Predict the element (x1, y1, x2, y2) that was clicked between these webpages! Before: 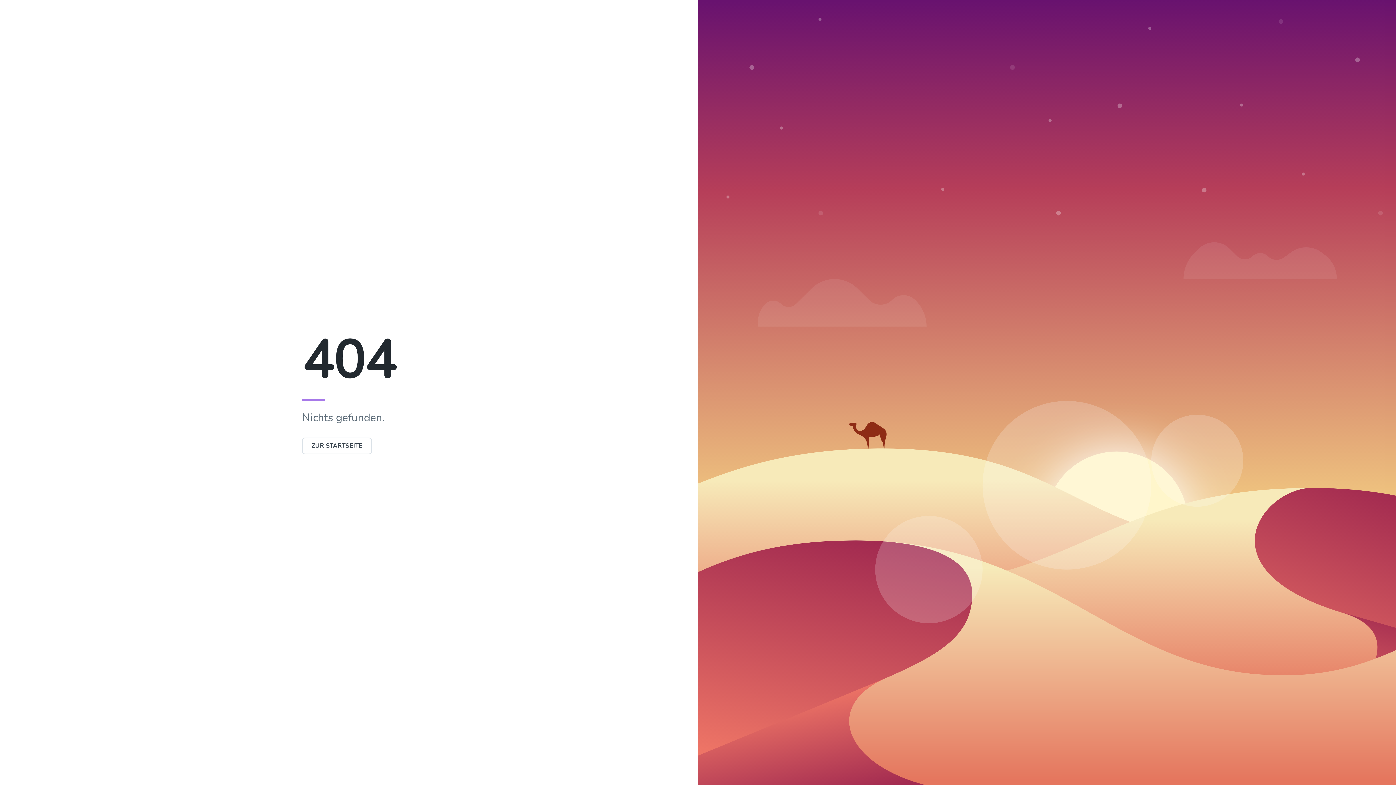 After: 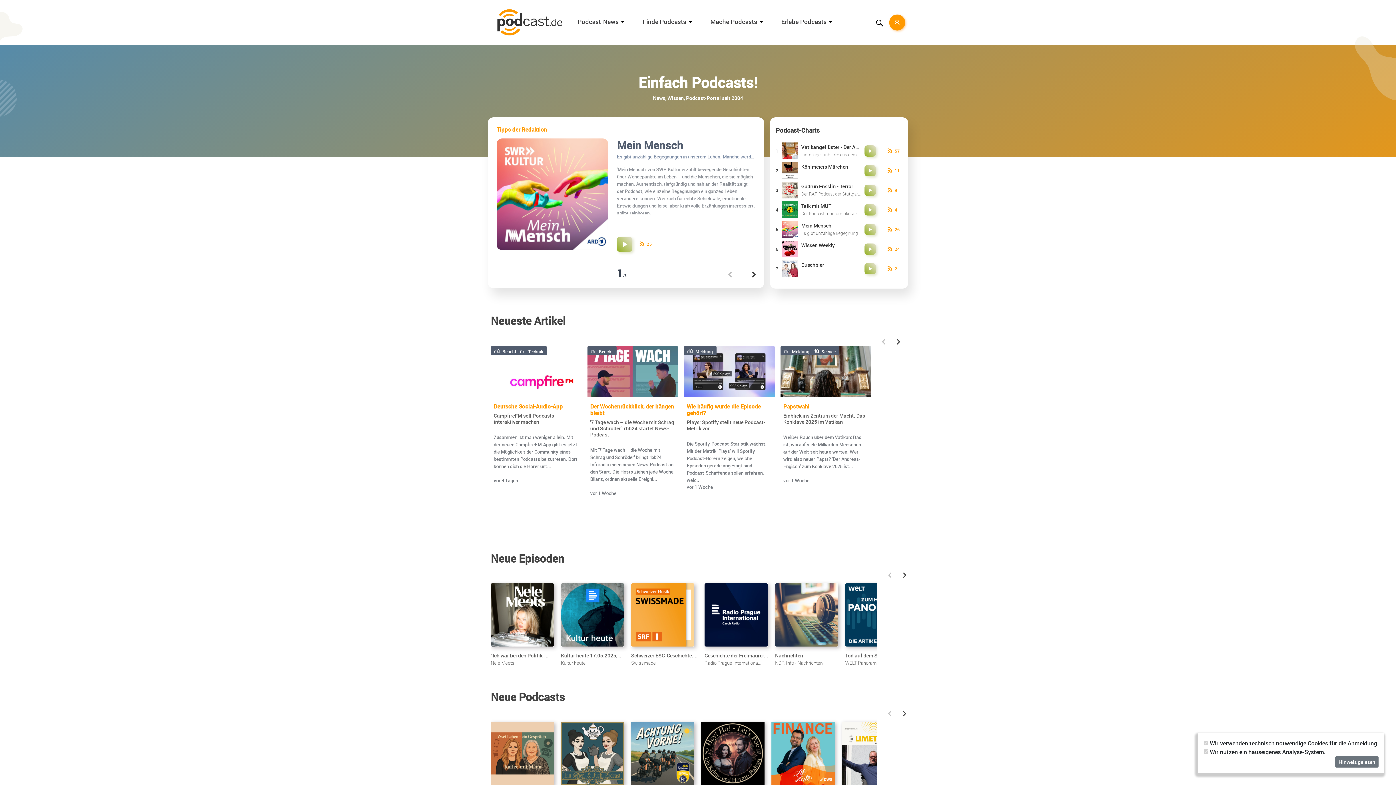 Action: label: ZUR STARTSEITE bbox: (302, 437, 372, 454)